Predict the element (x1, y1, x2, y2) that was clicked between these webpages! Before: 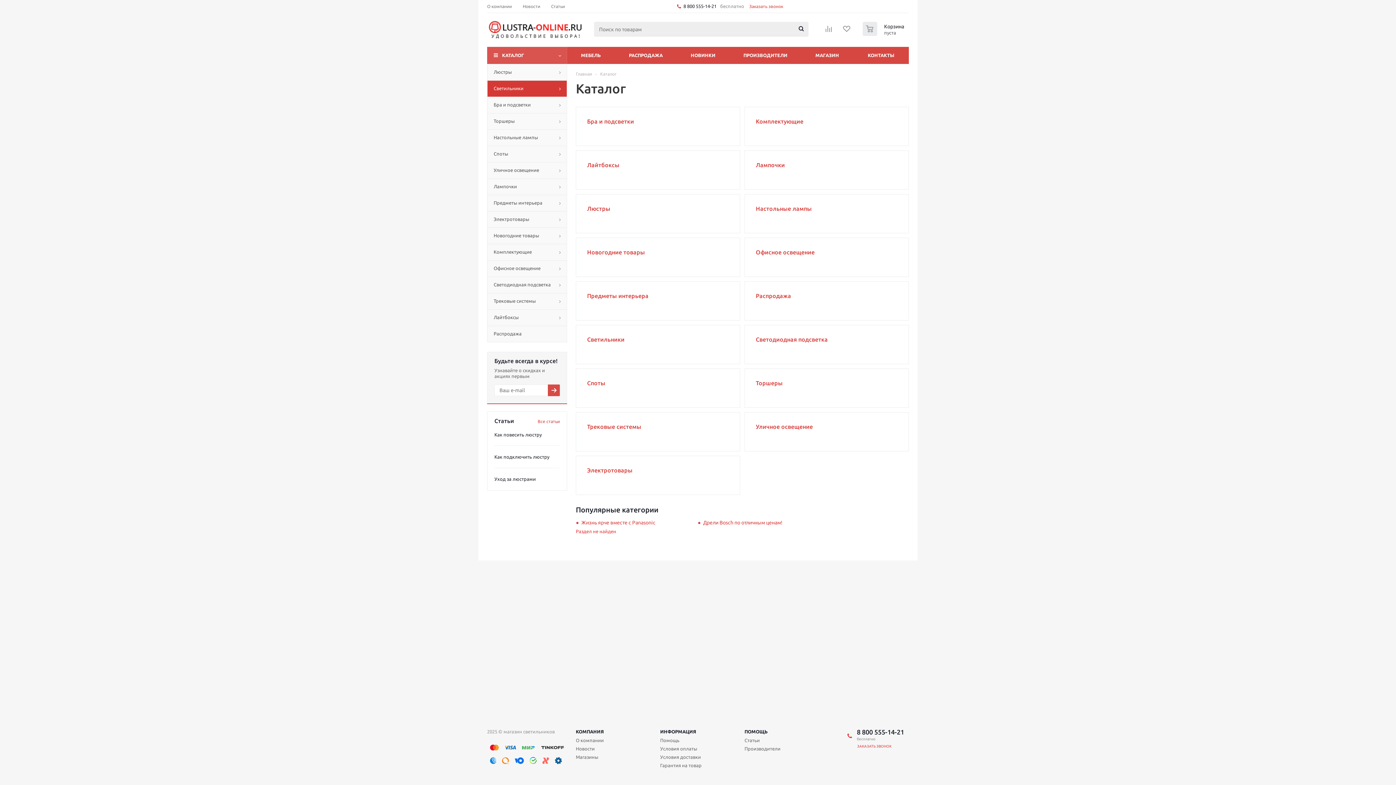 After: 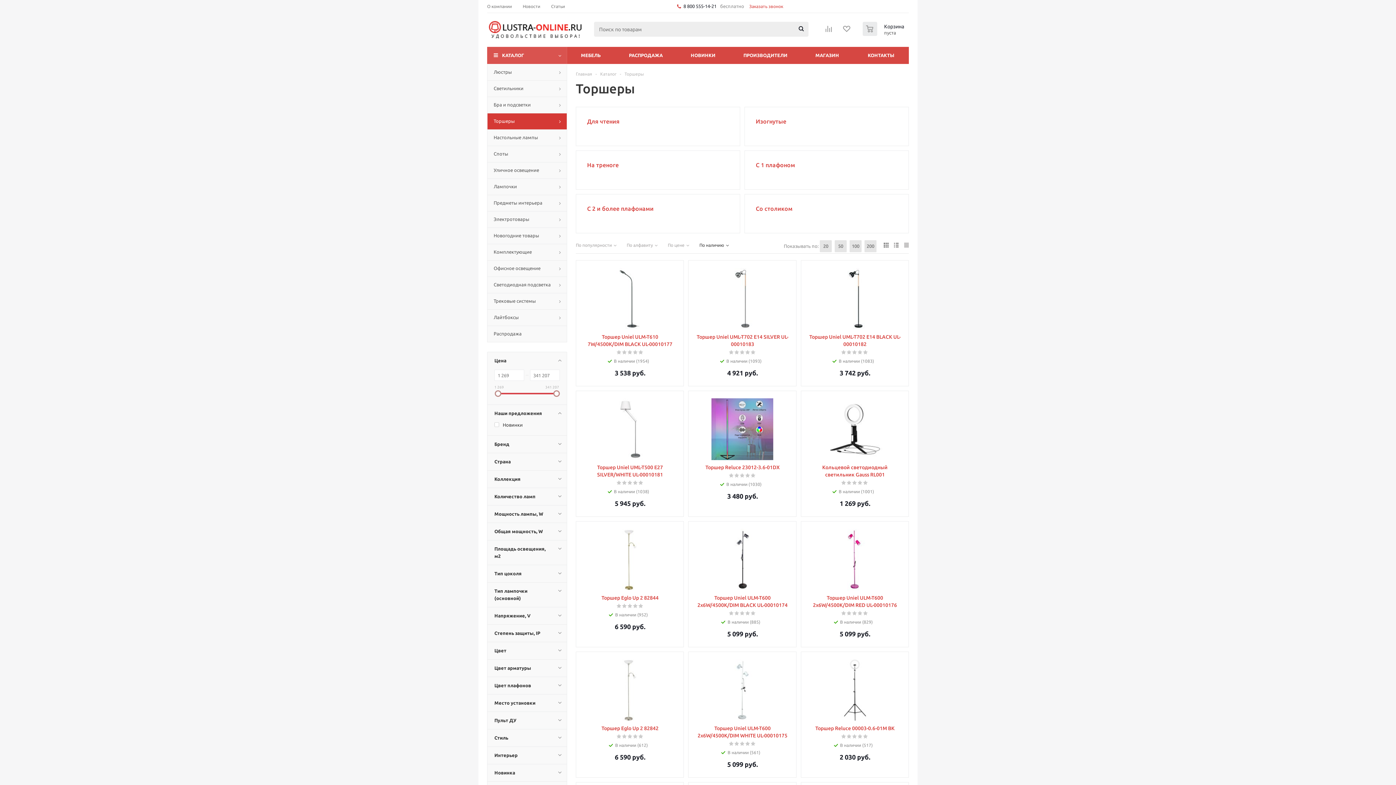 Action: bbox: (487, 113, 567, 129) label: Торшеры